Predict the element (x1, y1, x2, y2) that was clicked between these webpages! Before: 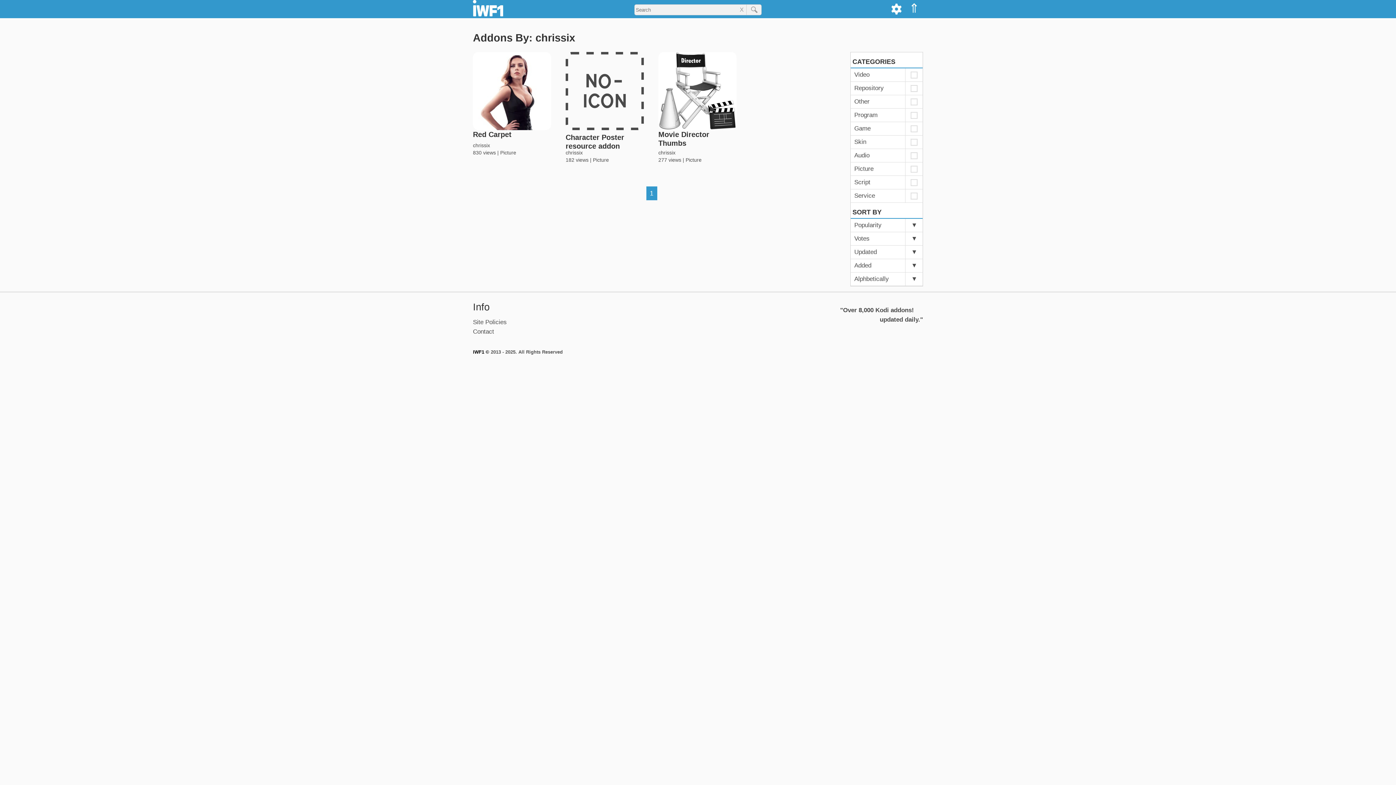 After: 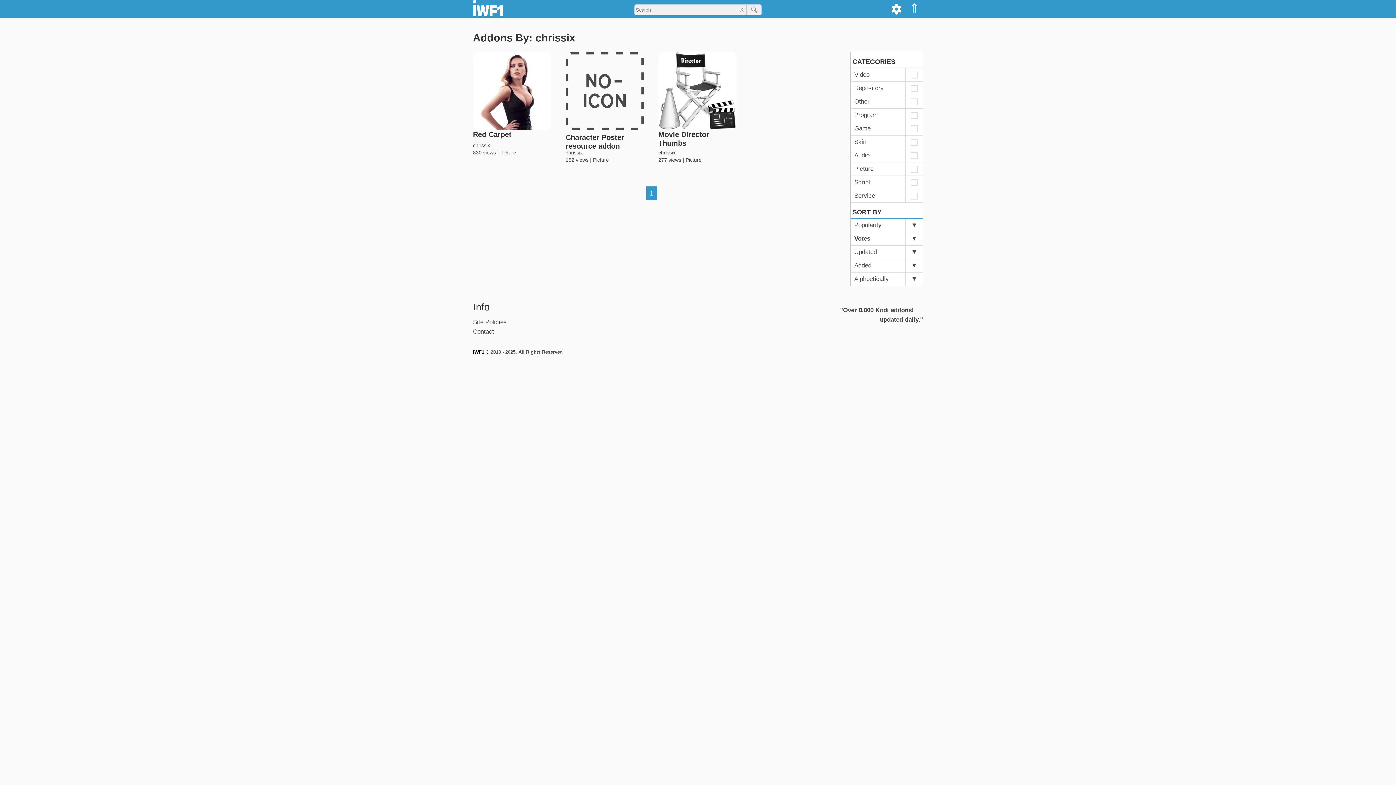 Action: label: Votes bbox: (850, 232, 905, 245)